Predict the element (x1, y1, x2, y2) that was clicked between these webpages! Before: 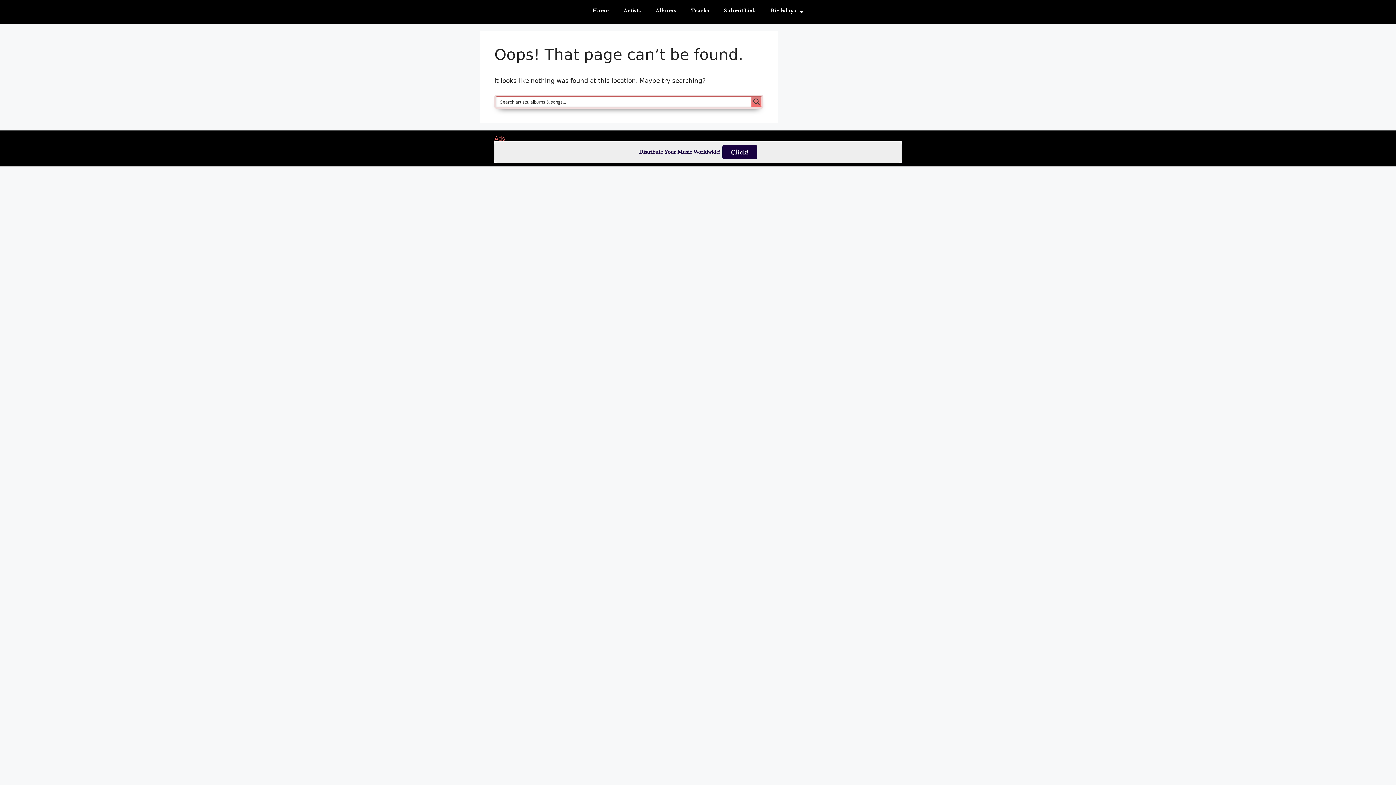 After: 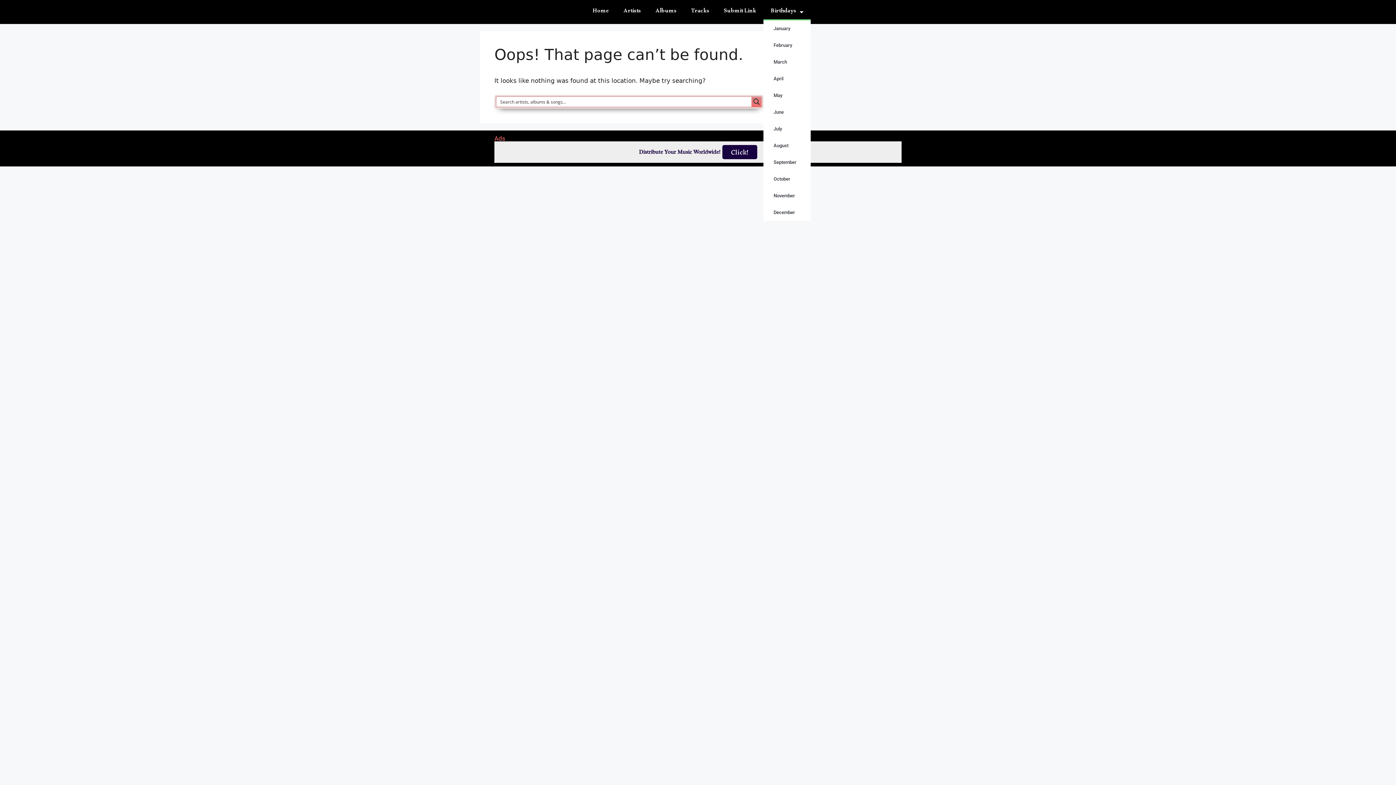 Action: label: Birthdays bbox: (763, 3, 810, 20)